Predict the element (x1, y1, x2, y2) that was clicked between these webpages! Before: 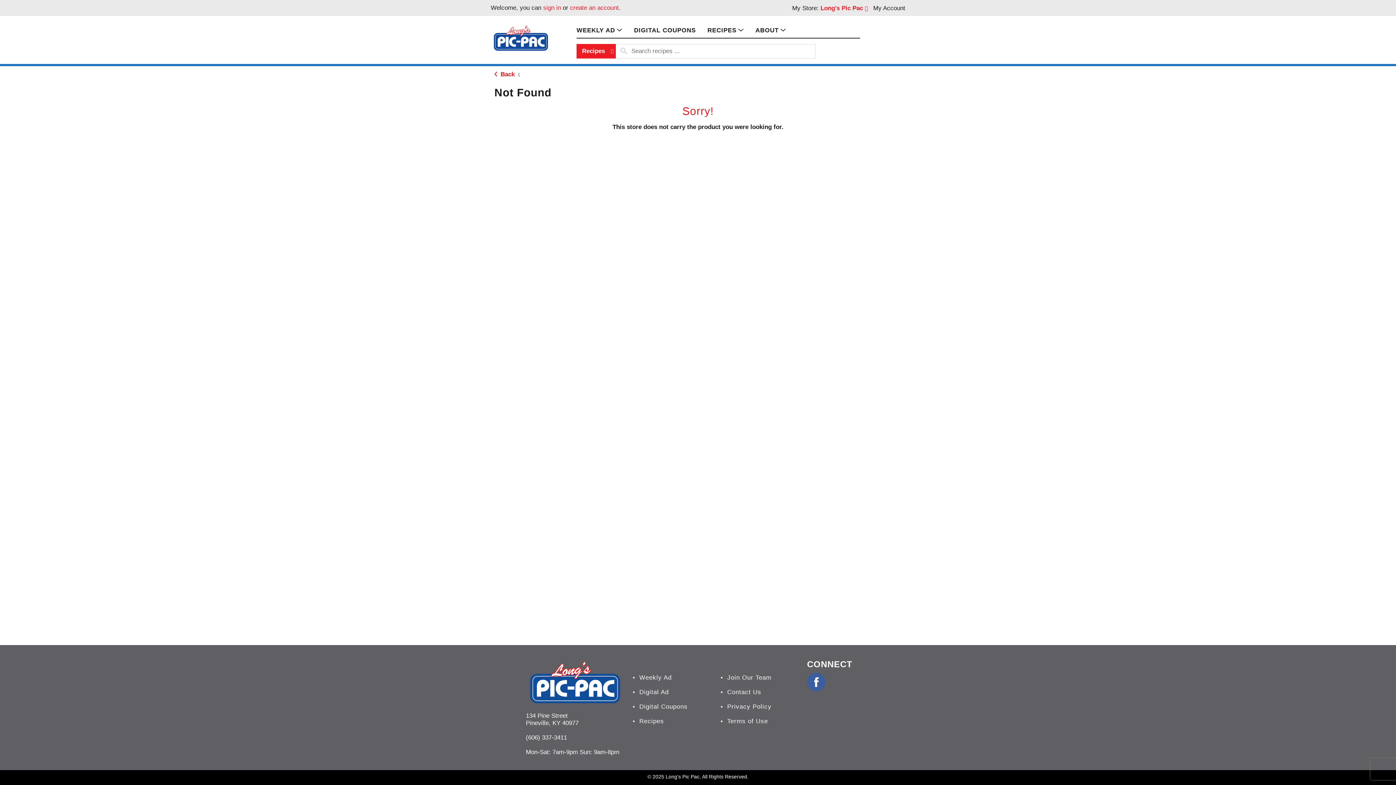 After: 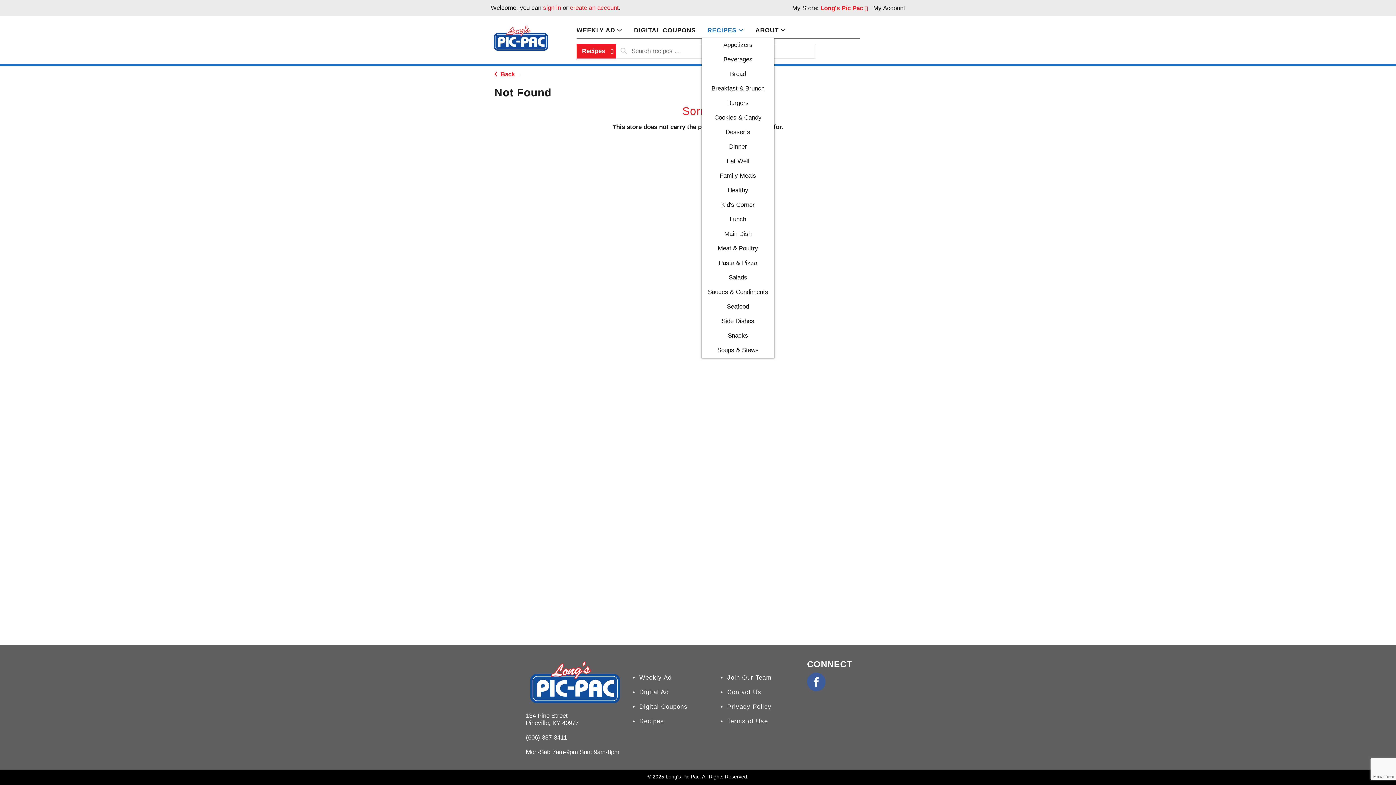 Action: label: RECIPES bbox: (707, 23, 744, 37)